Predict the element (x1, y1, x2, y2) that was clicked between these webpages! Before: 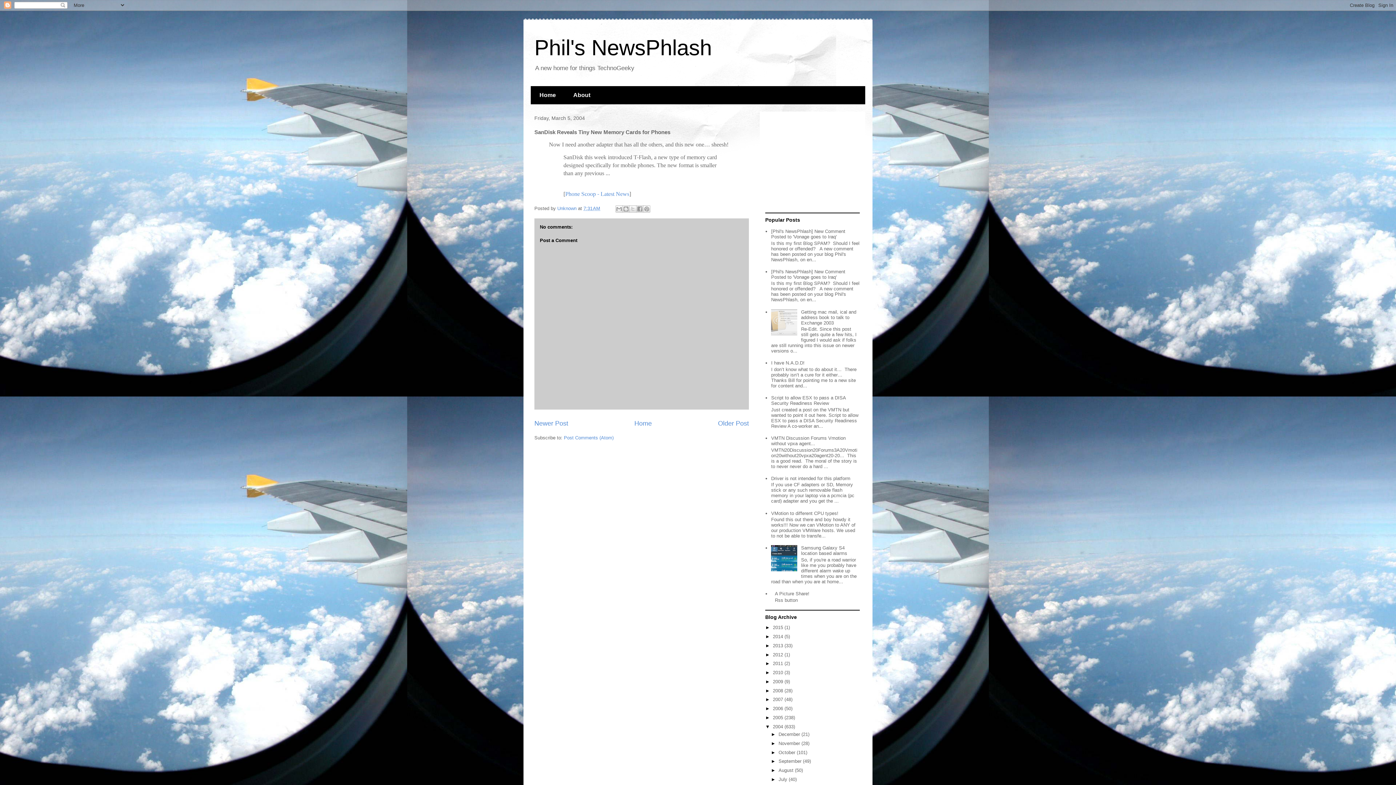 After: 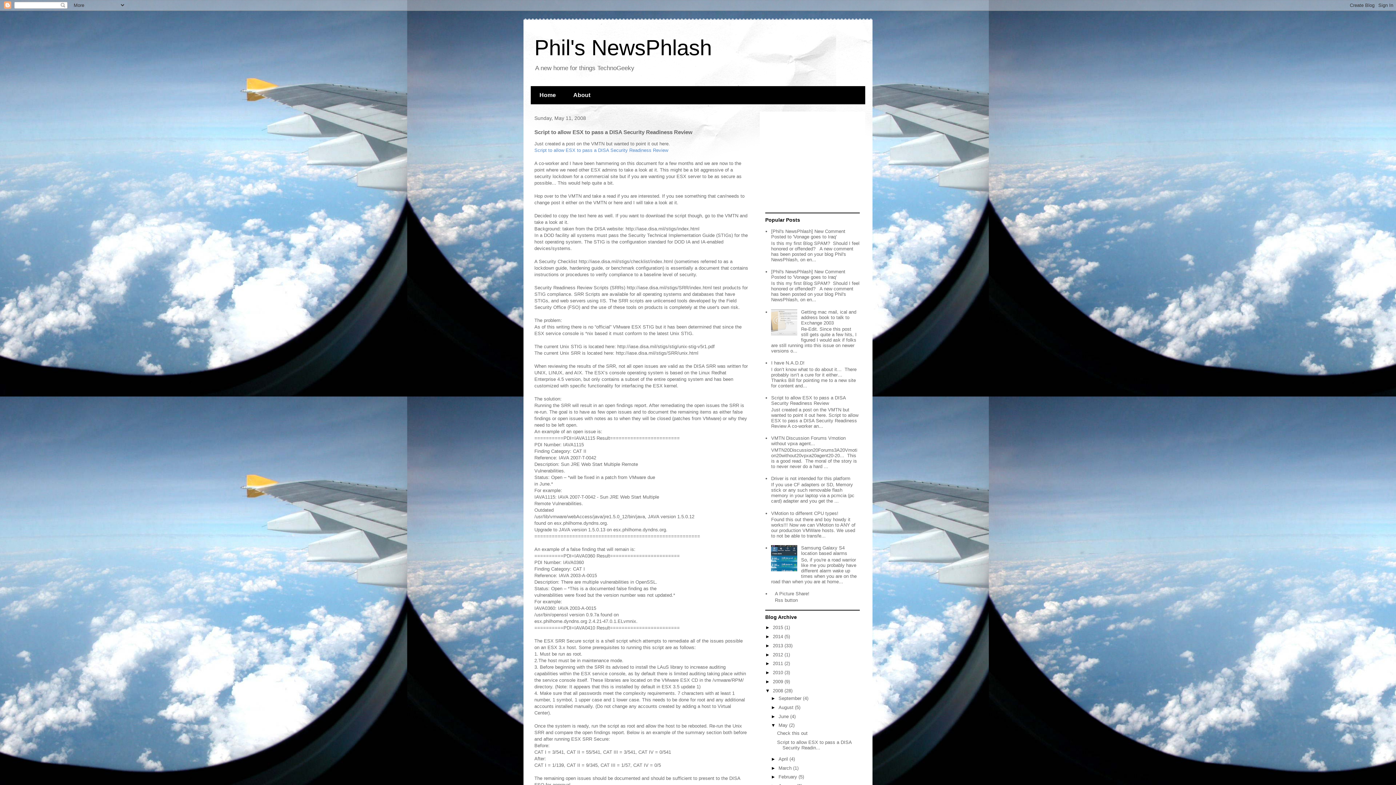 Action: bbox: (771, 395, 845, 406) label: Script to allow ESX to pass a DISA Security Readiness Review